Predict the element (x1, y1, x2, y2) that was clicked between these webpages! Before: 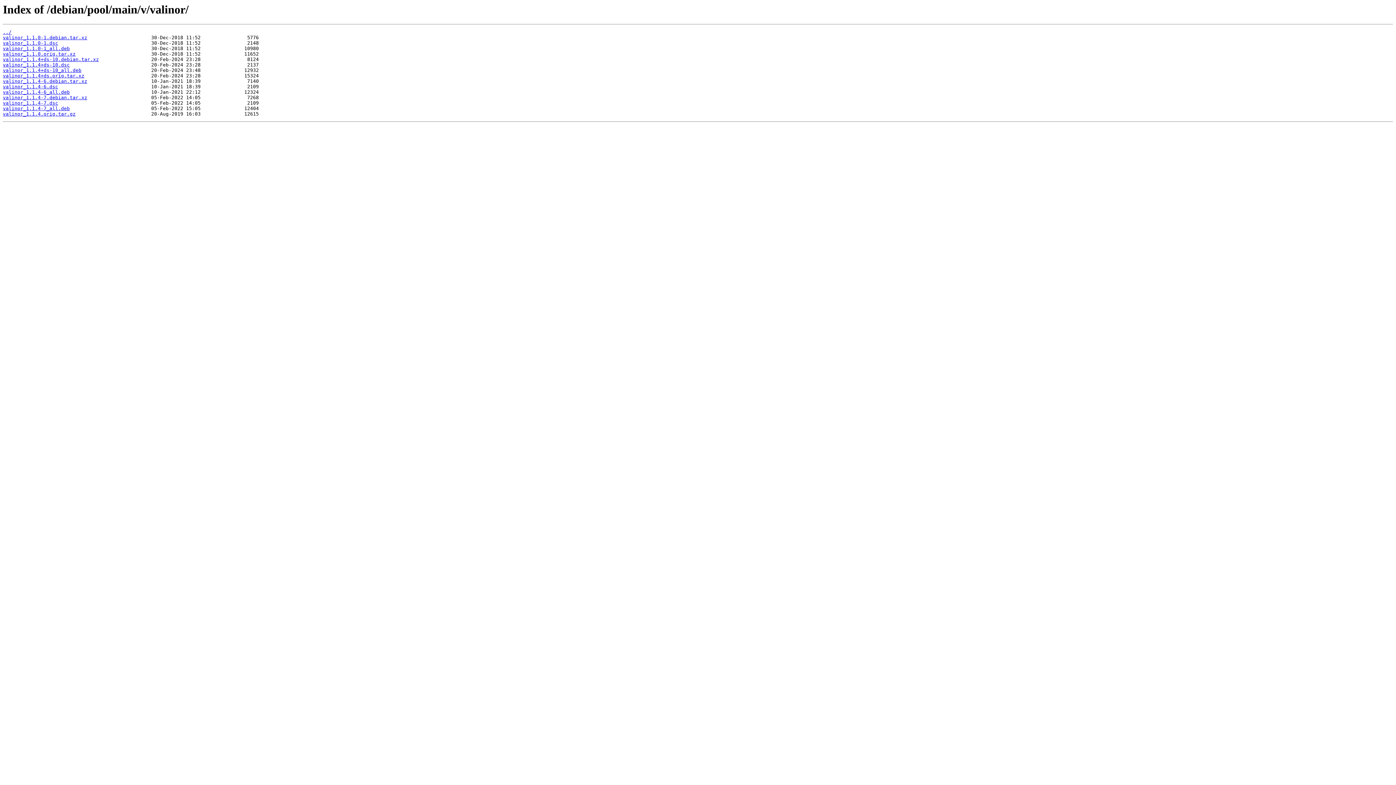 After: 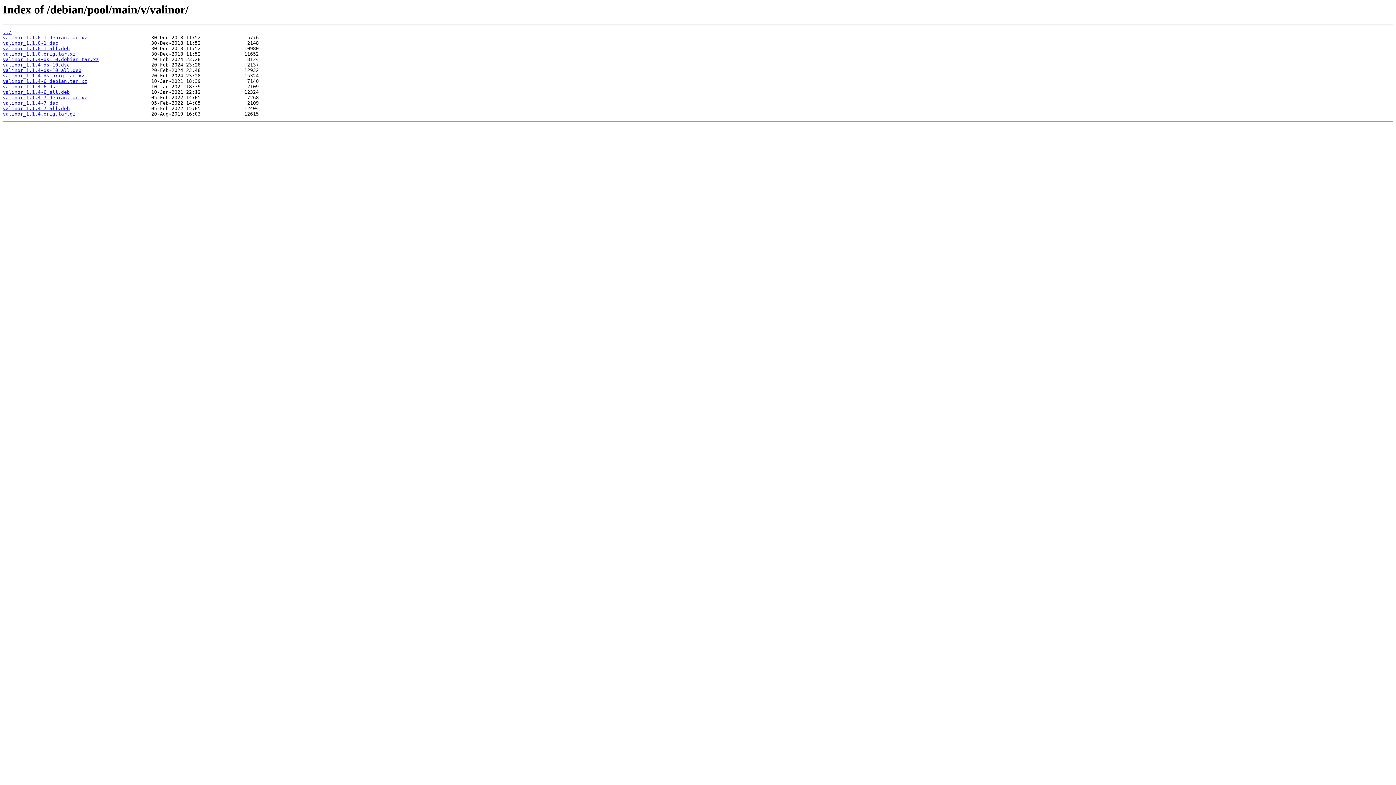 Action: bbox: (2, 35, 87, 40) label: valinor_1.1.0-1.debian.tar.xz